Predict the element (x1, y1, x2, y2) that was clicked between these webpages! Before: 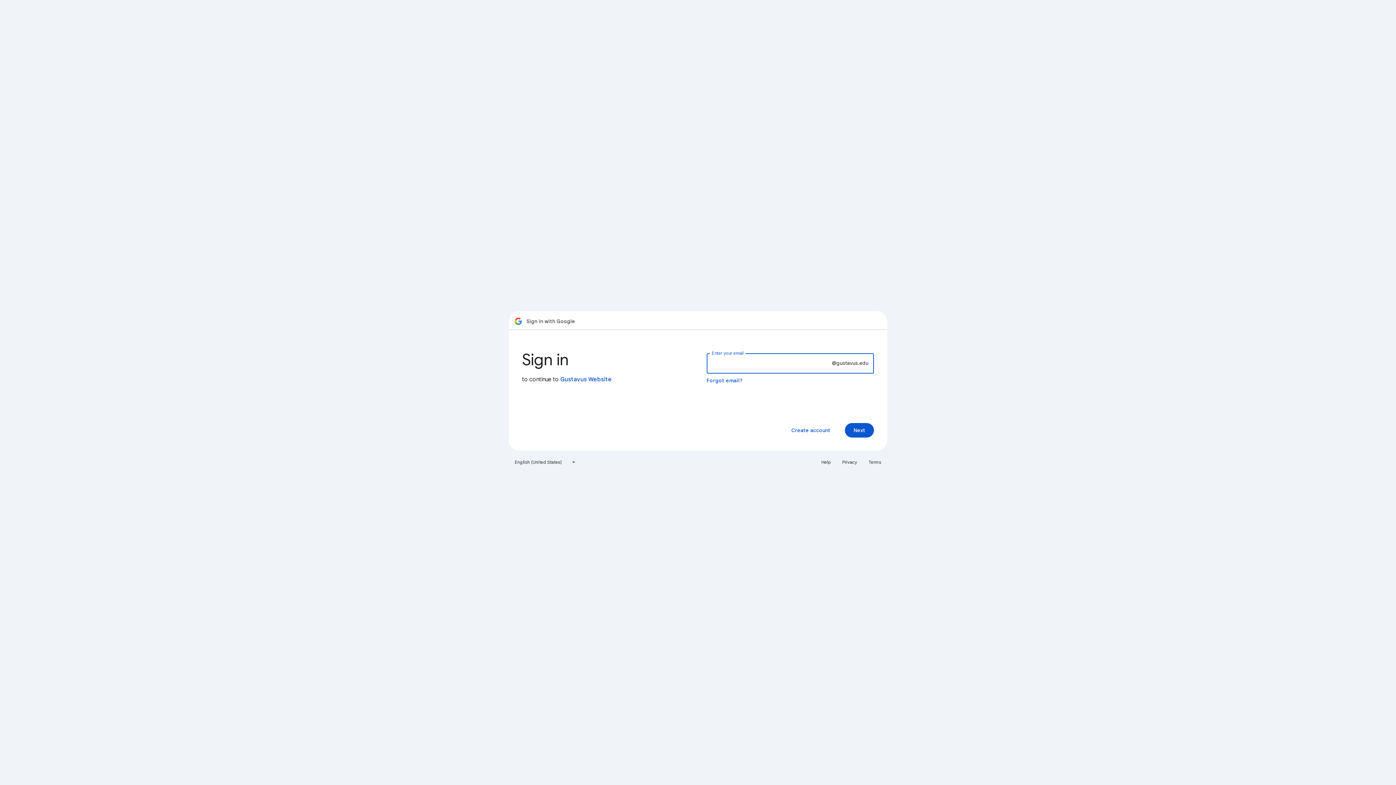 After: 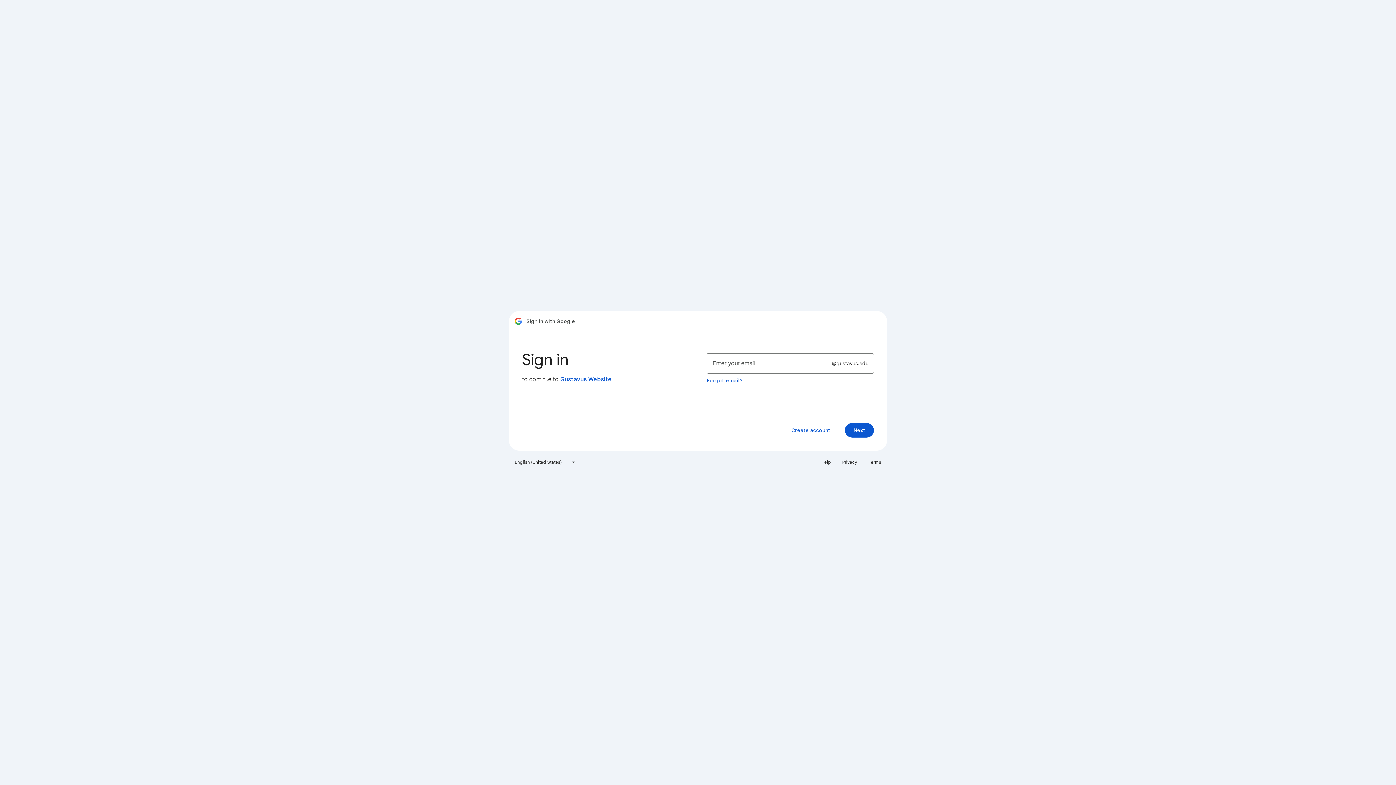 Action: label: Privacy bbox: (838, 456, 861, 468)